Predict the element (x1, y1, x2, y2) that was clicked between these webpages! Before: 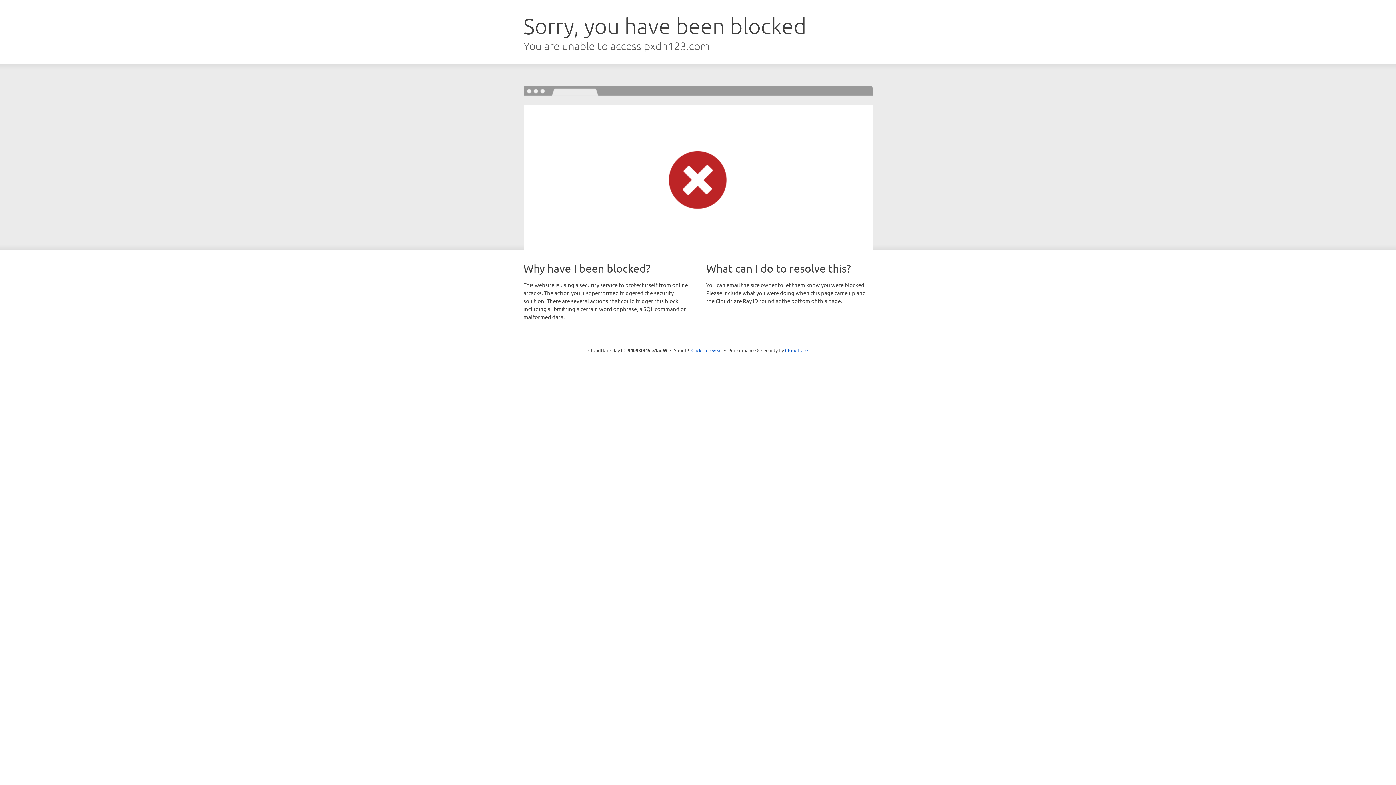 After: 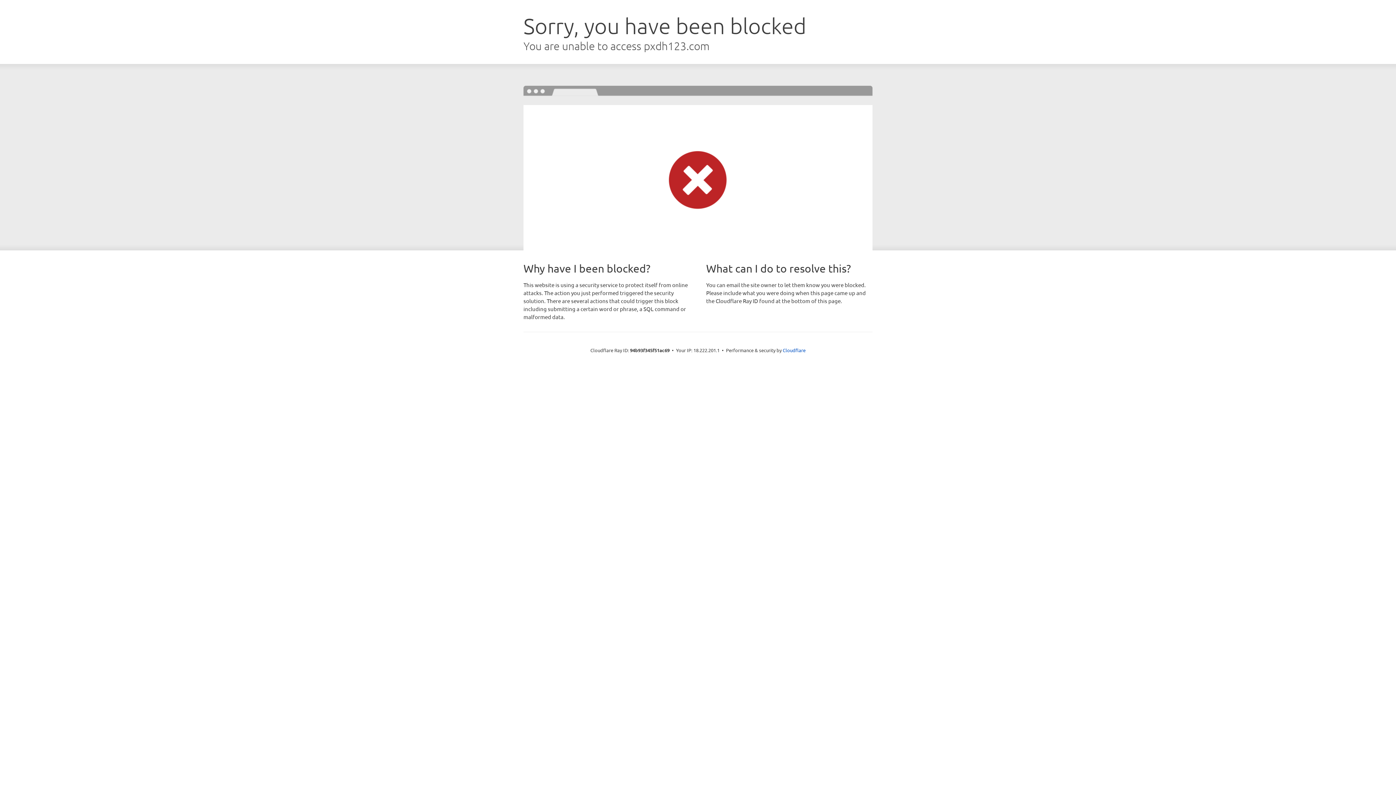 Action: label: Click to reveal bbox: (691, 346, 722, 353)